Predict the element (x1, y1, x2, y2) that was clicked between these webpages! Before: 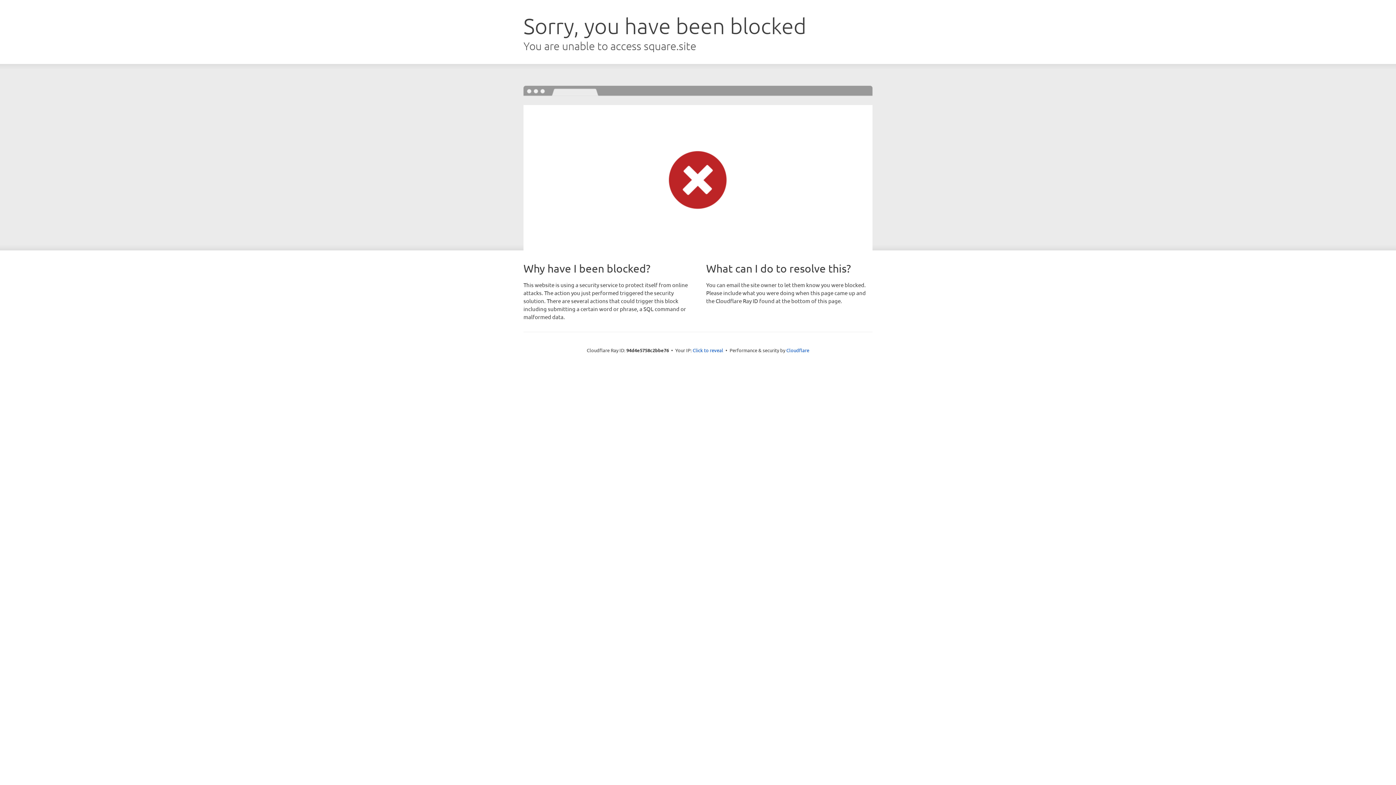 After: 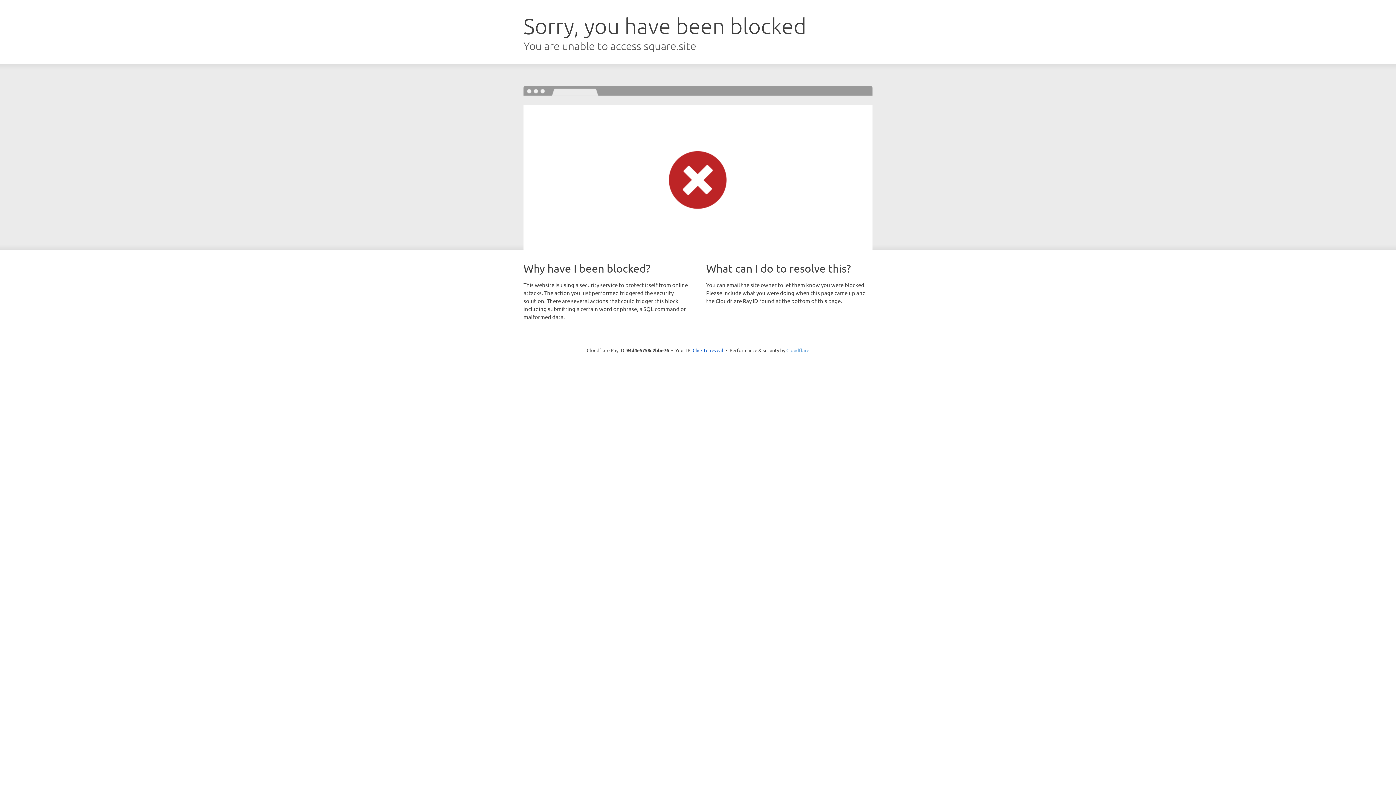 Action: bbox: (786, 347, 809, 353) label: Cloudflare